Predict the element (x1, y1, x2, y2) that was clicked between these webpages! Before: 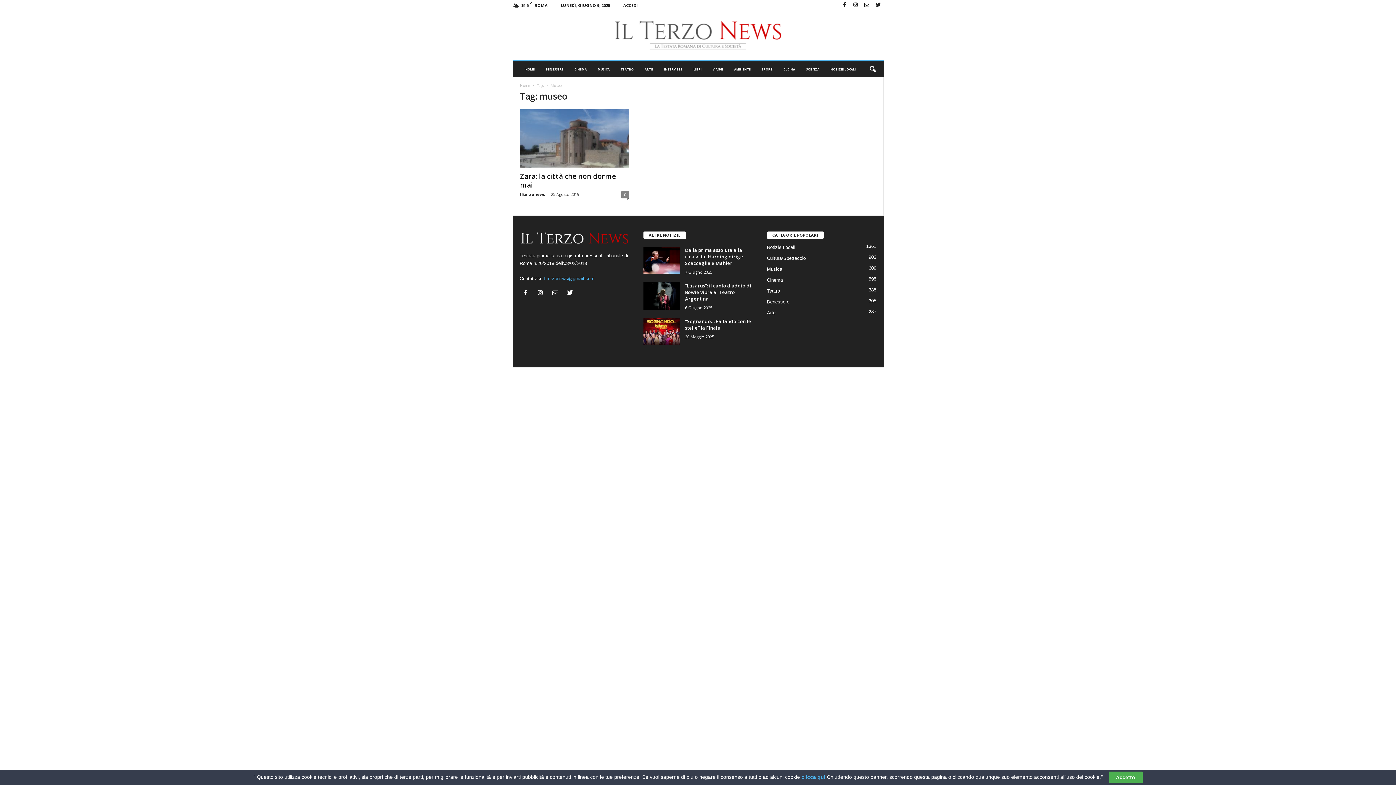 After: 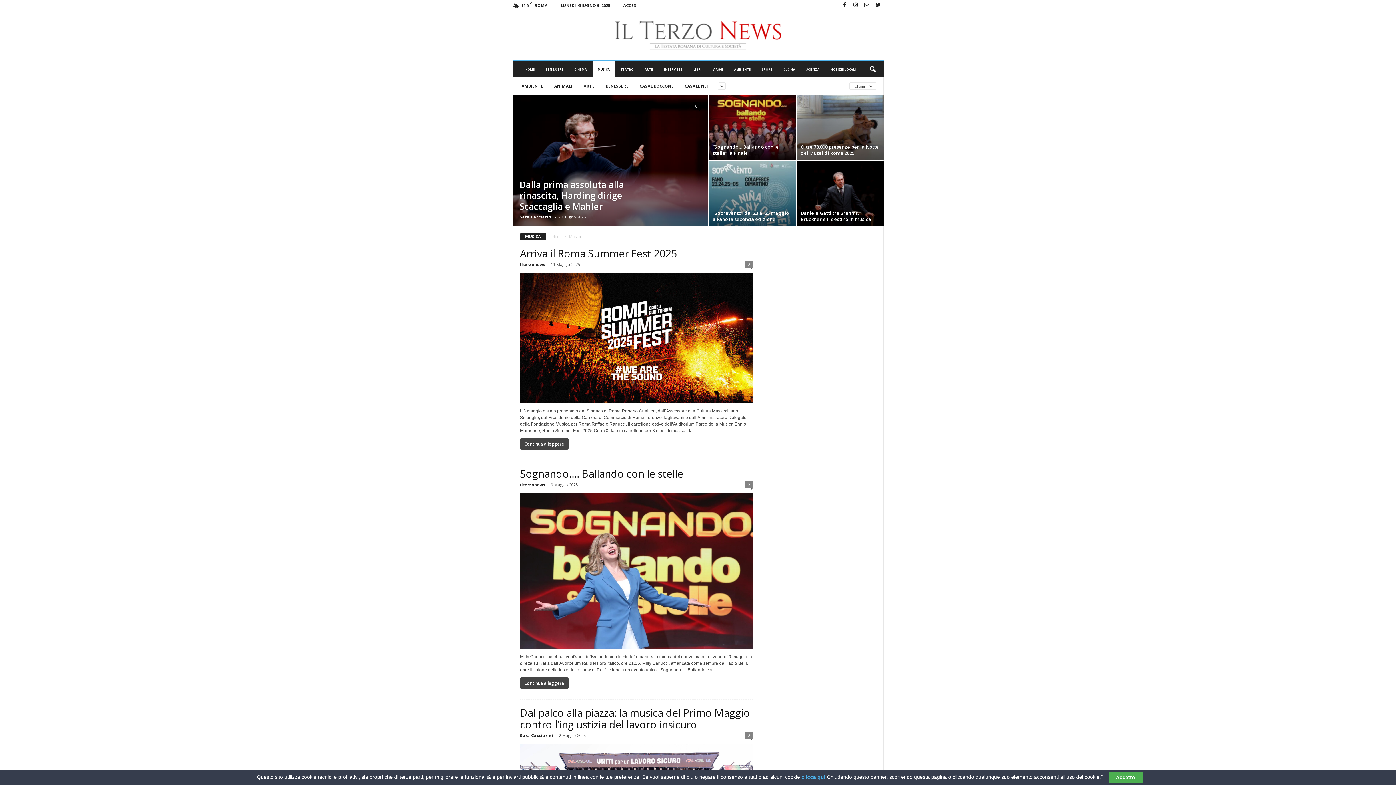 Action: bbox: (767, 266, 782, 271) label: Musica
609